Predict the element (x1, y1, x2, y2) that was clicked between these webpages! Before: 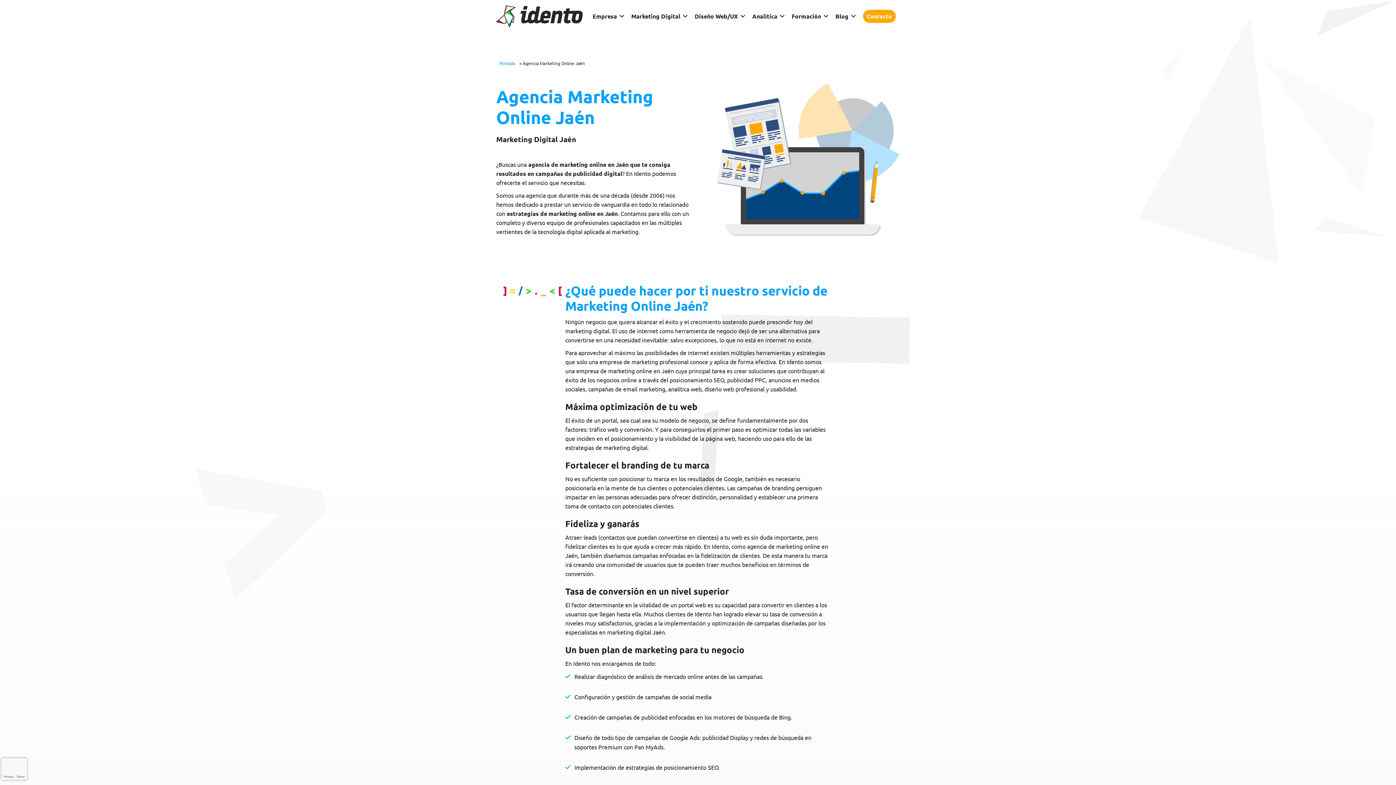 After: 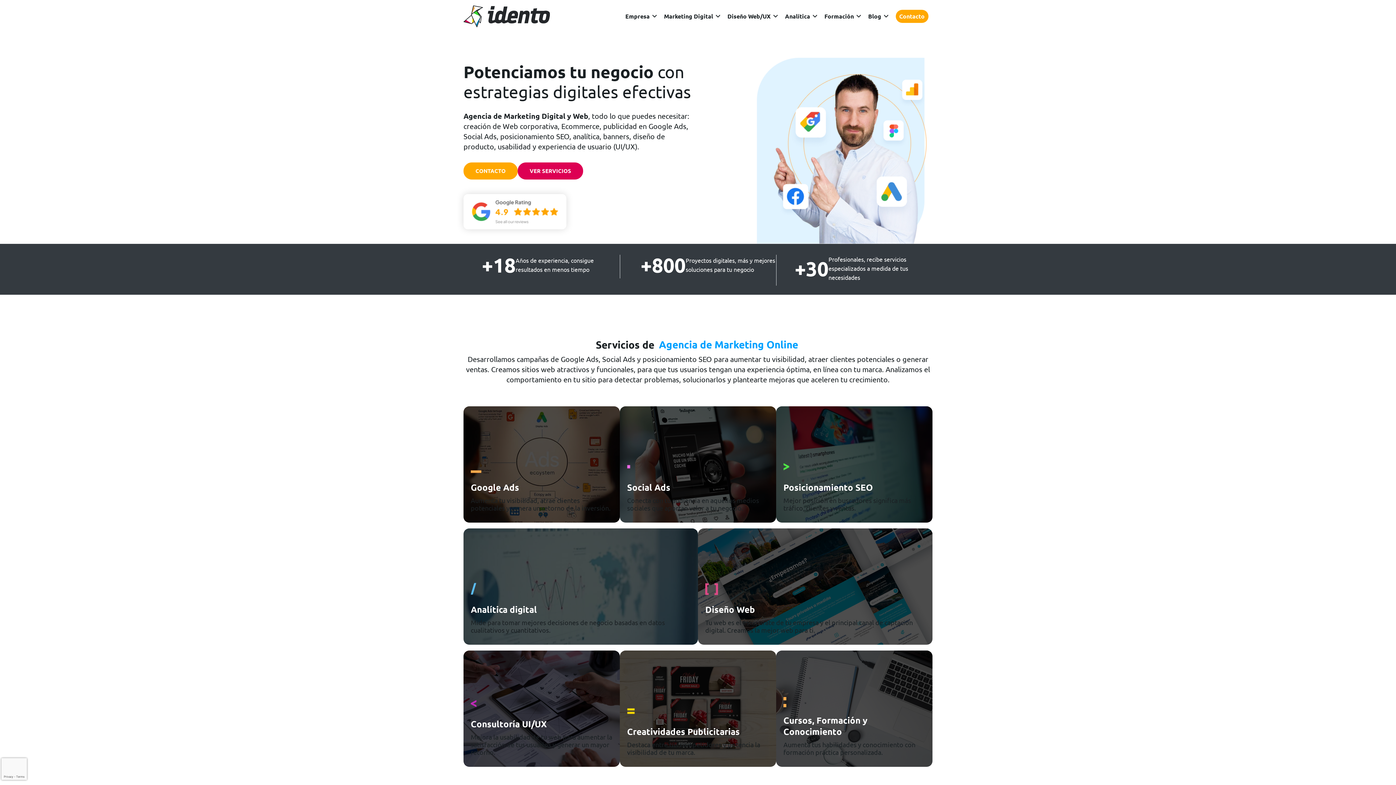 Action: bbox: (496, 60, 518, 66) label: Portada